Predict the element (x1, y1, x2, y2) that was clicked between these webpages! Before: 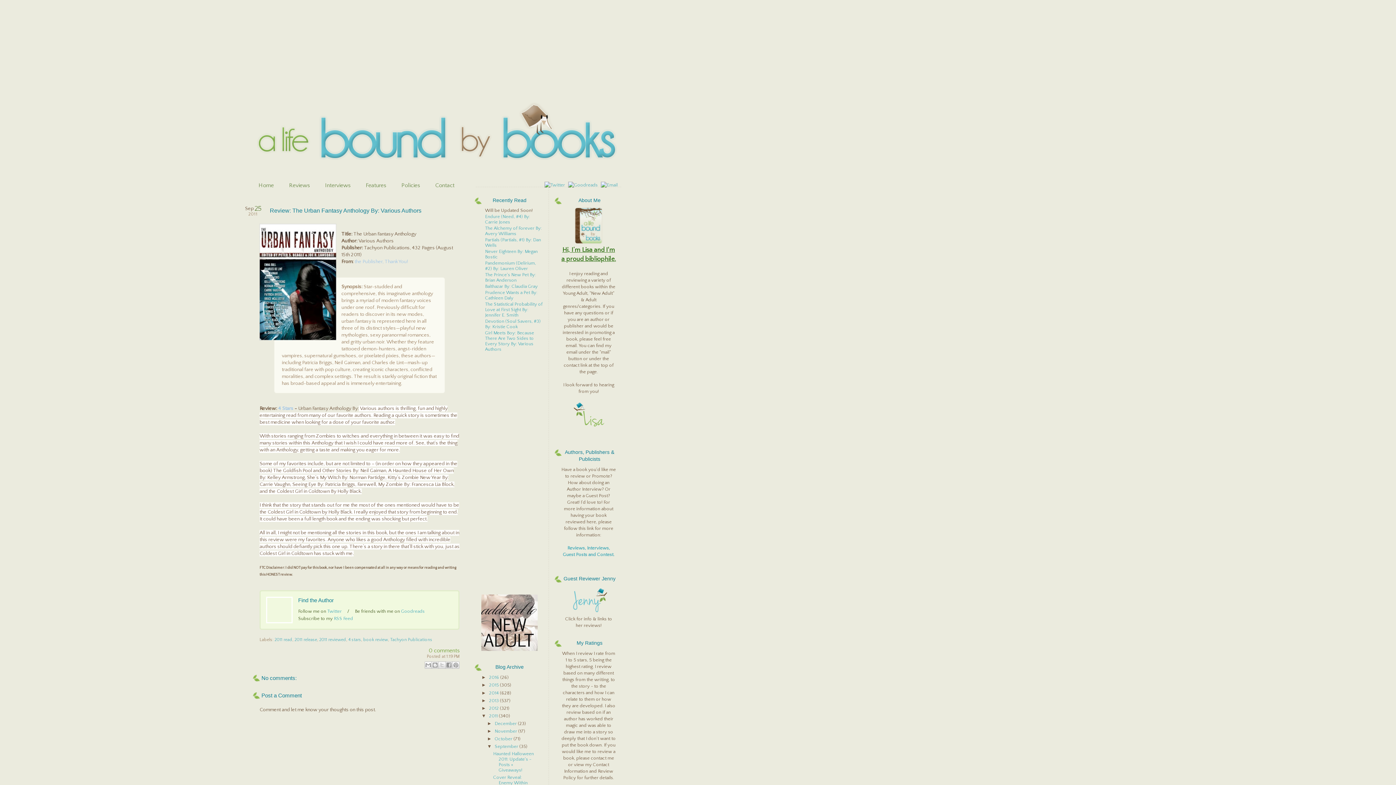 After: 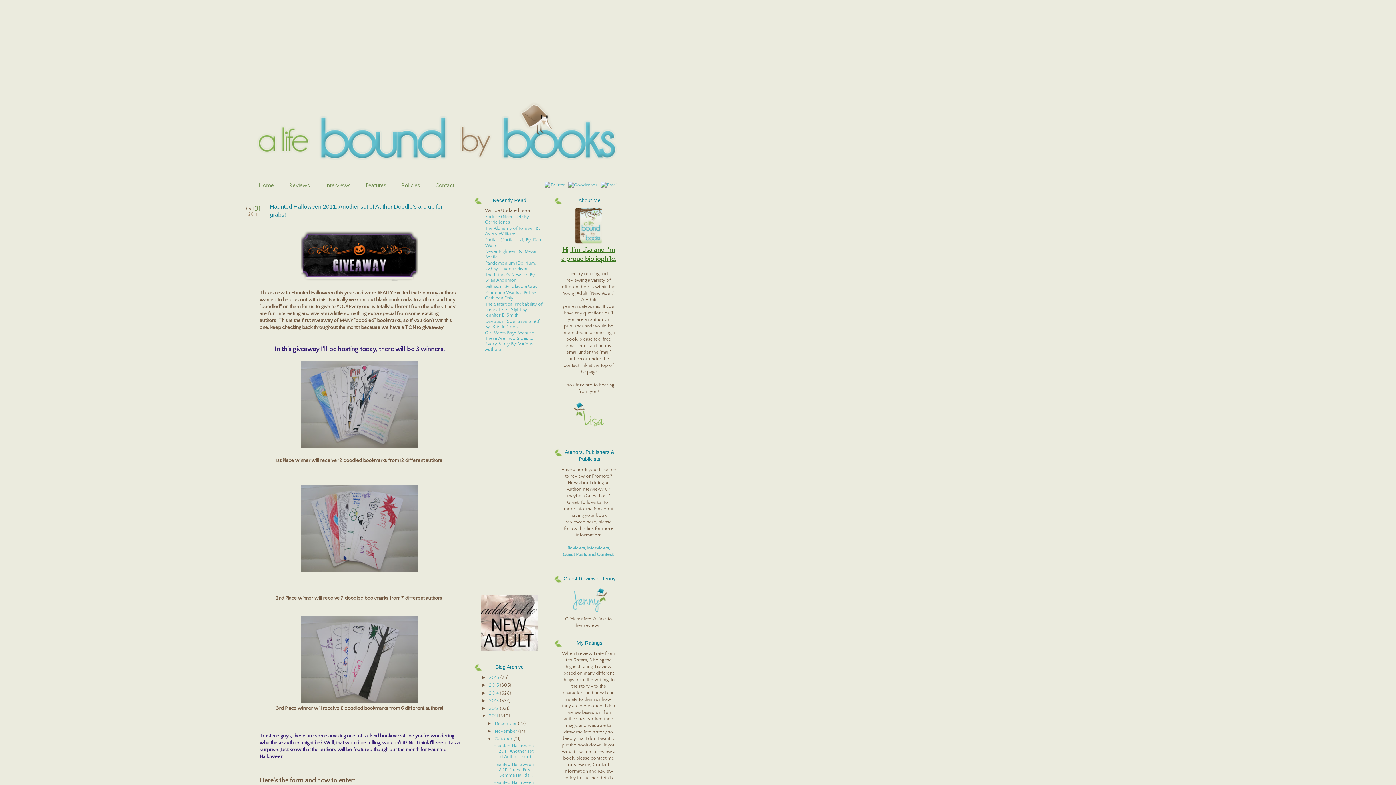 Action: bbox: (494, 736, 513, 741) label: October 